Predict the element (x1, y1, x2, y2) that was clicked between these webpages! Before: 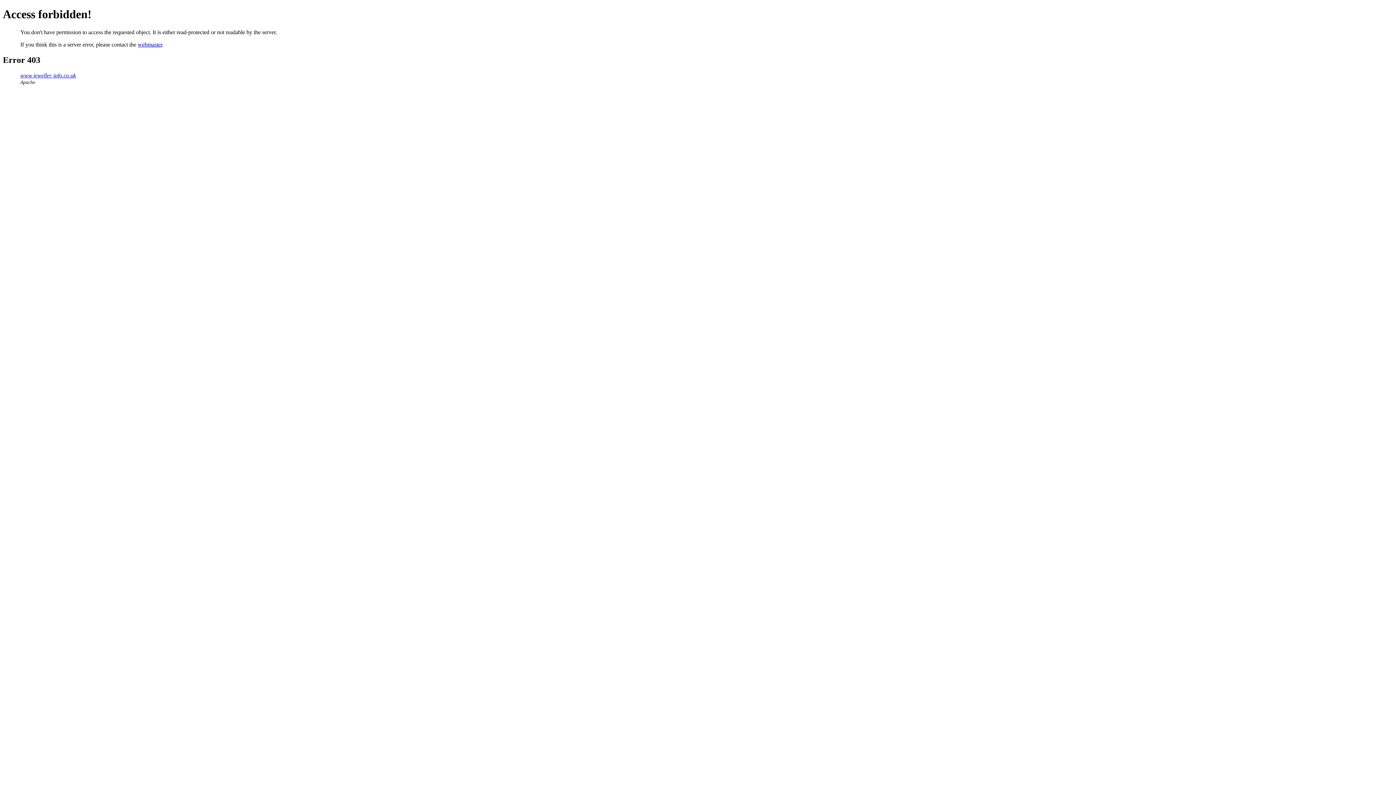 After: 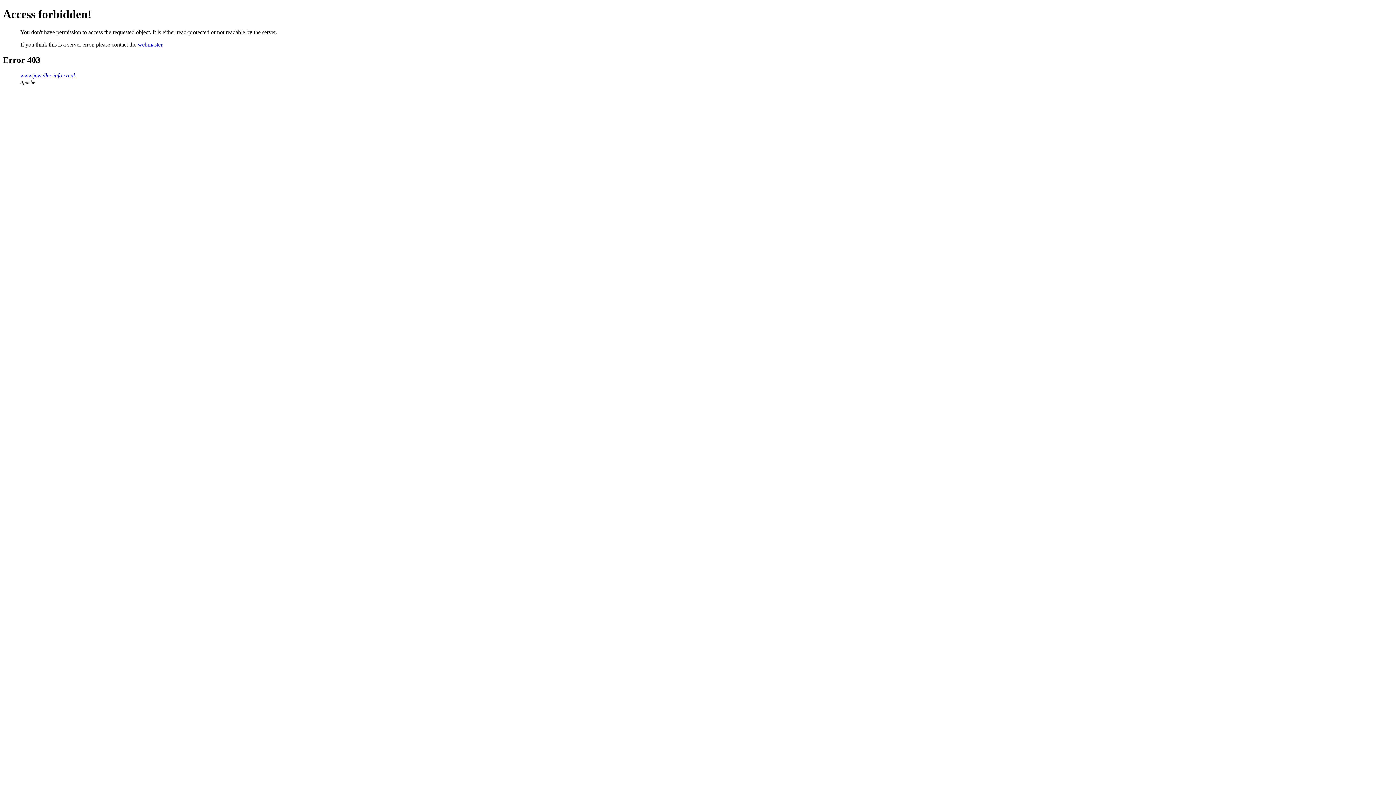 Action: label: webmaster bbox: (137, 41, 162, 47)